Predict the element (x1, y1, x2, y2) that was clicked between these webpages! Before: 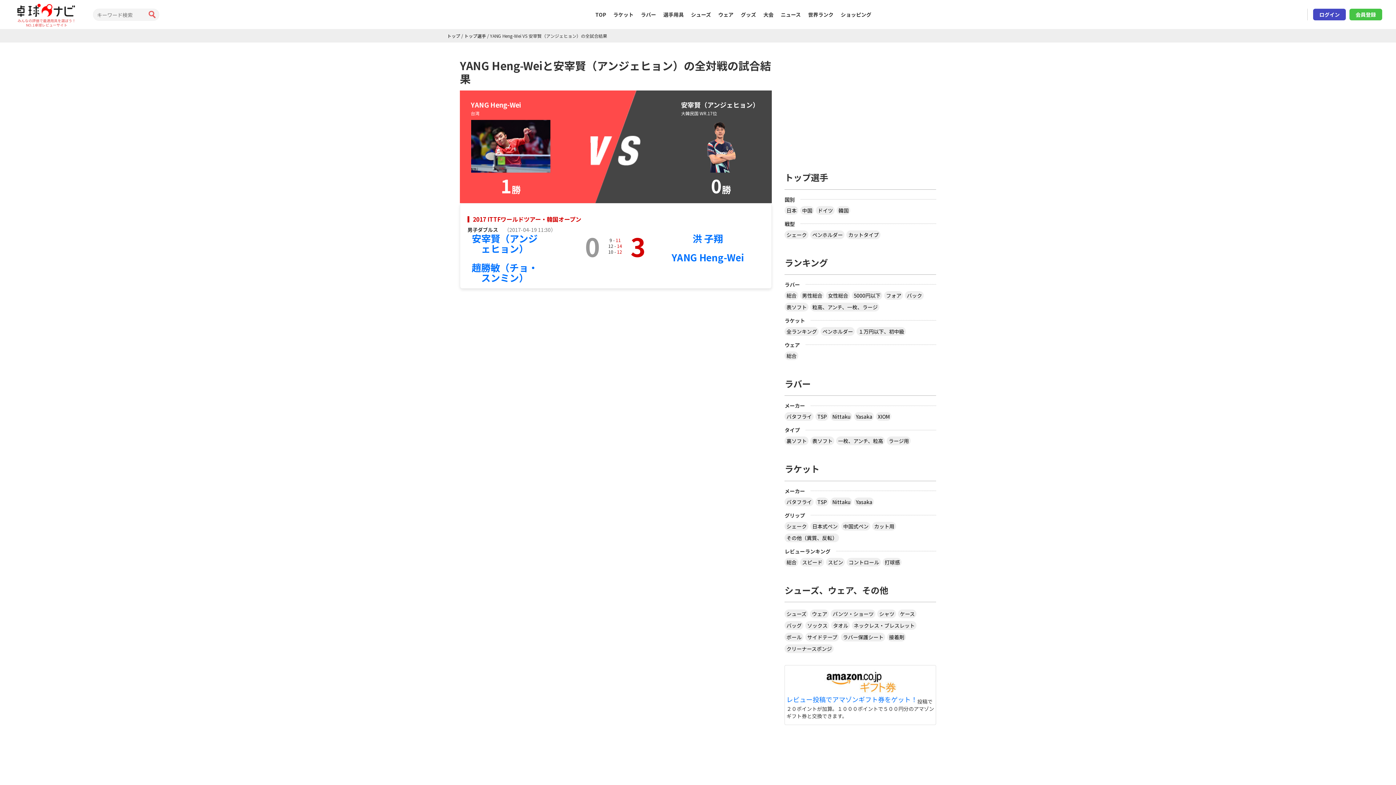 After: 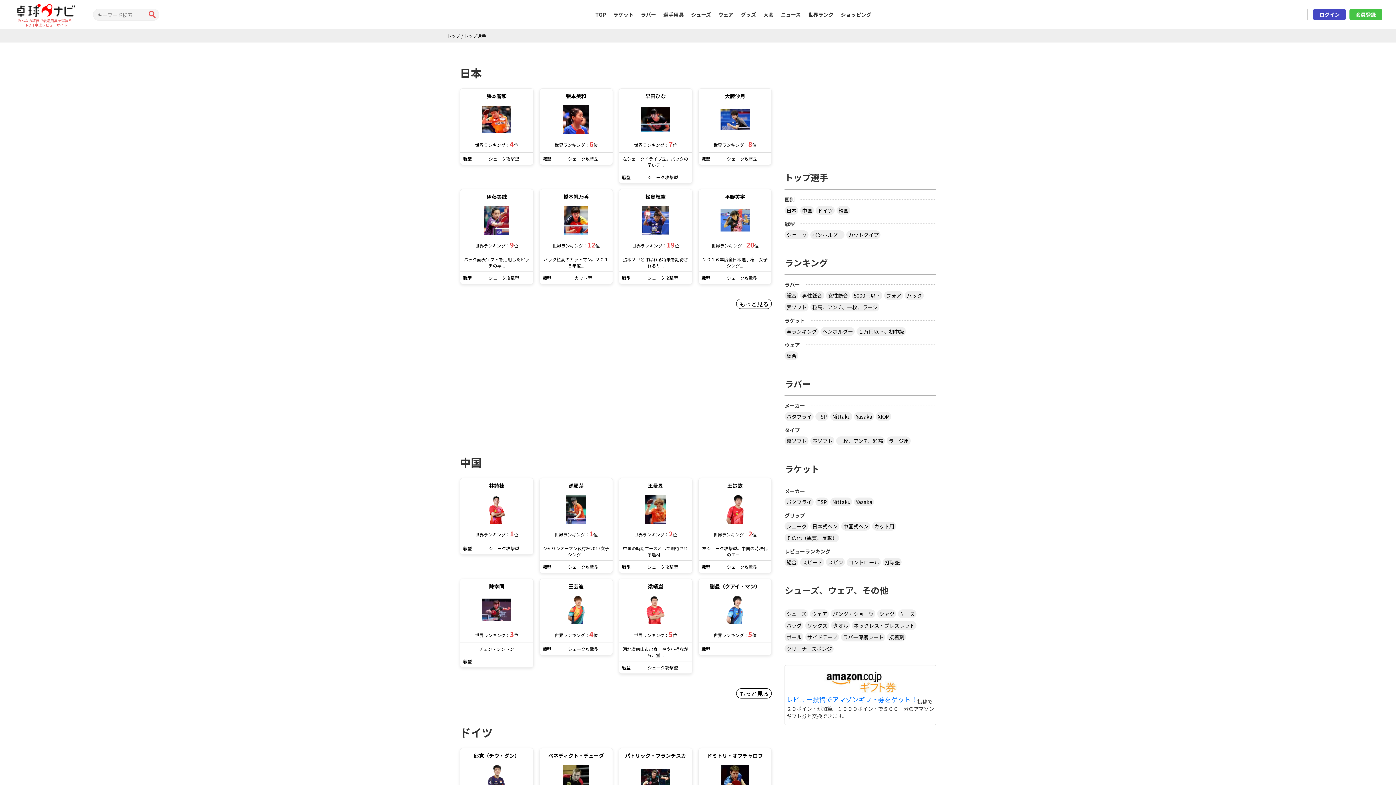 Action: label: トップ選手 bbox: (464, 32, 486, 38)